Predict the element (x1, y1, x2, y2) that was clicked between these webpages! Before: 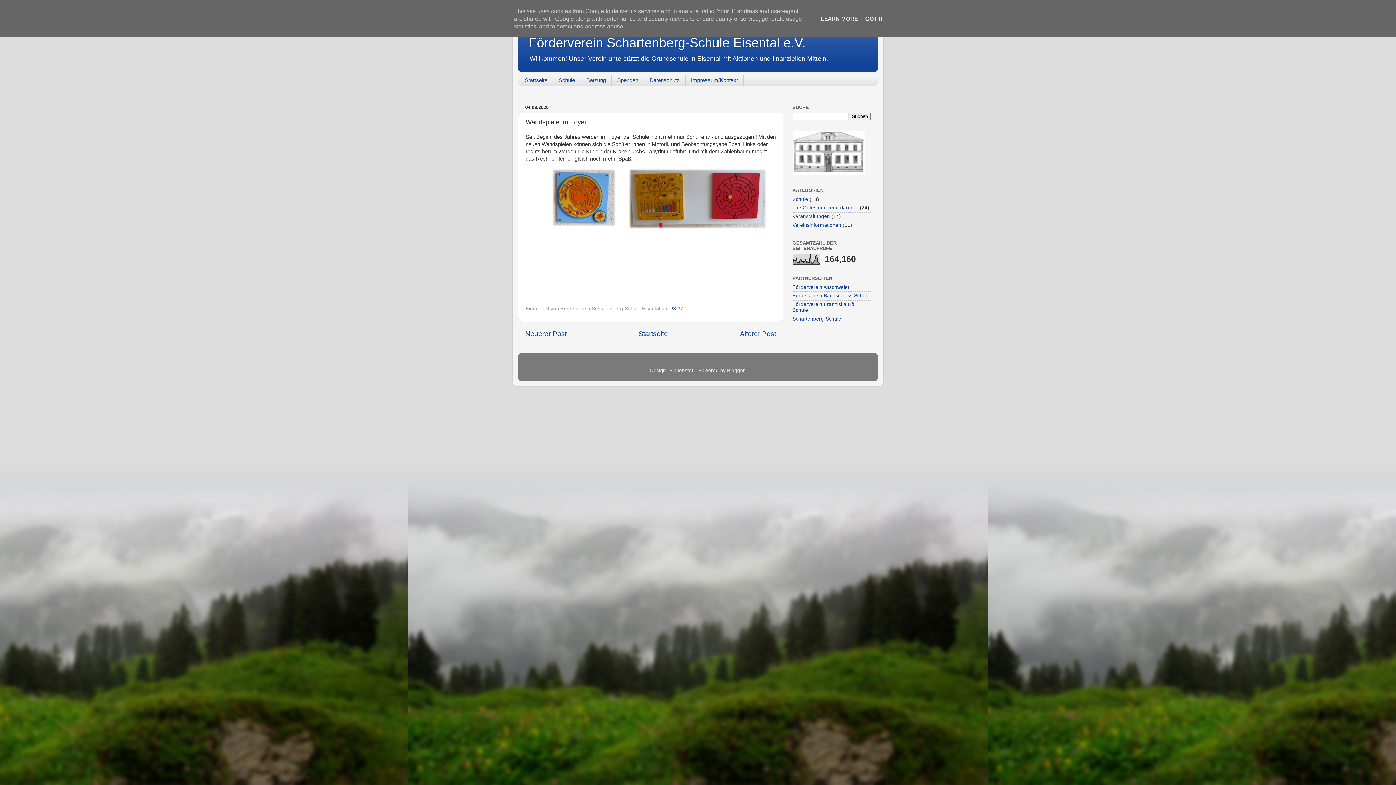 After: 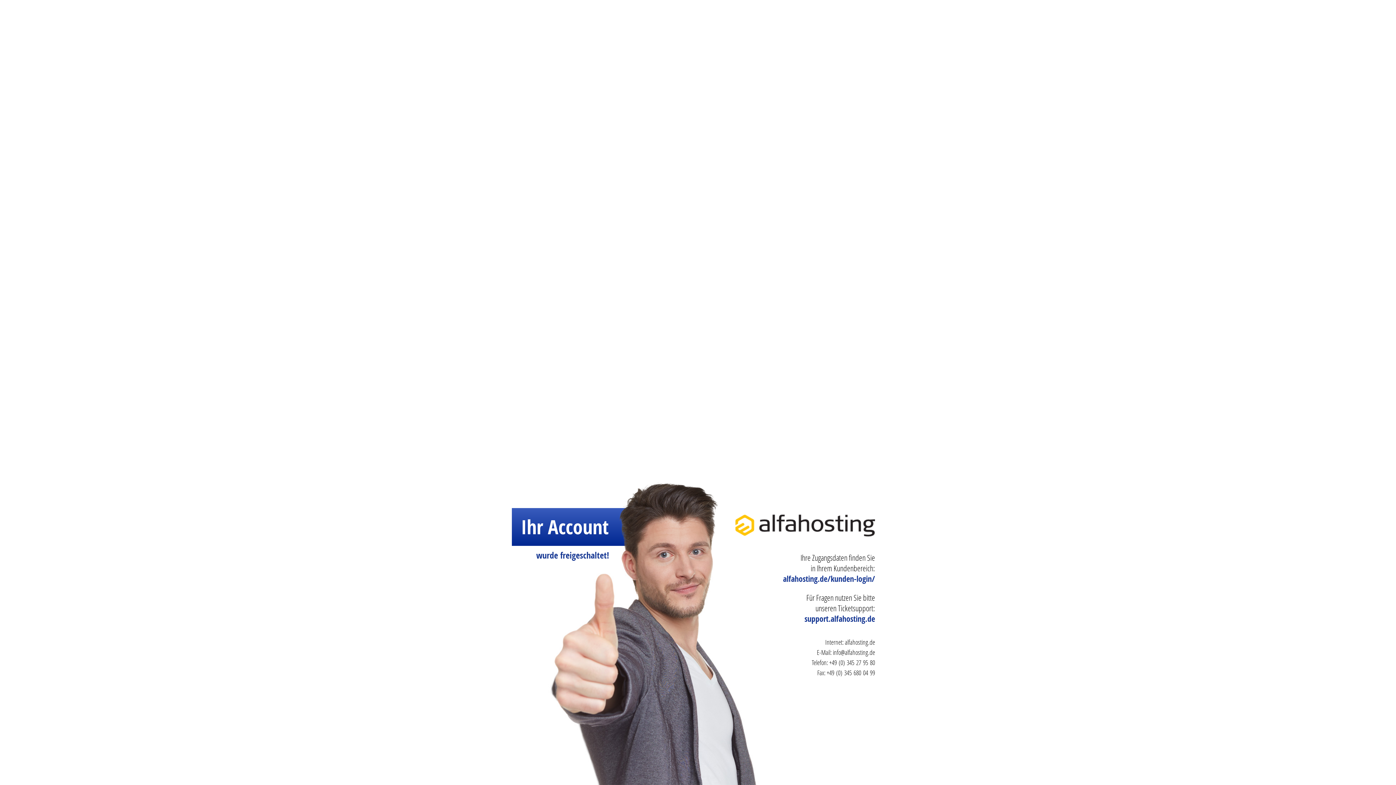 Action: label: Förderverein Altschweier bbox: (792, 284, 849, 290)